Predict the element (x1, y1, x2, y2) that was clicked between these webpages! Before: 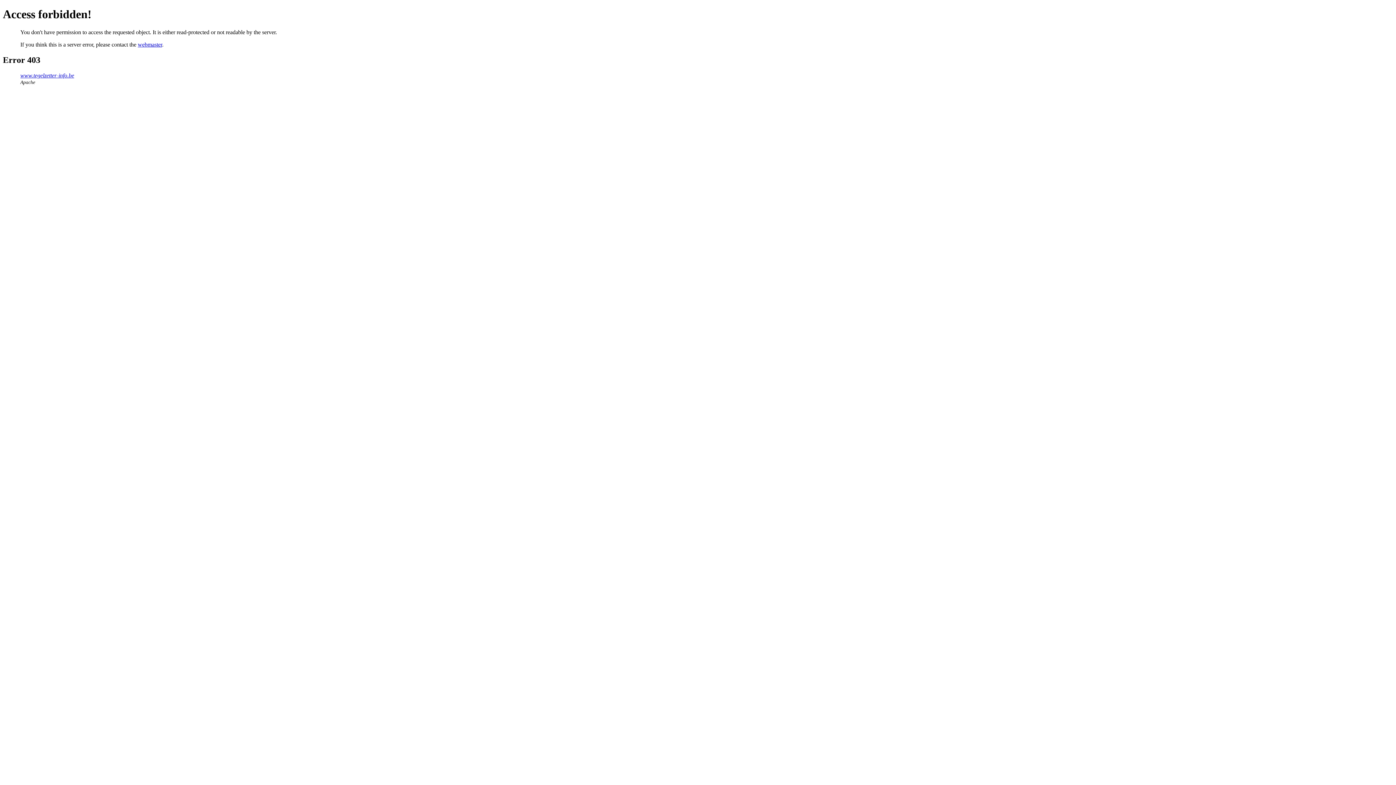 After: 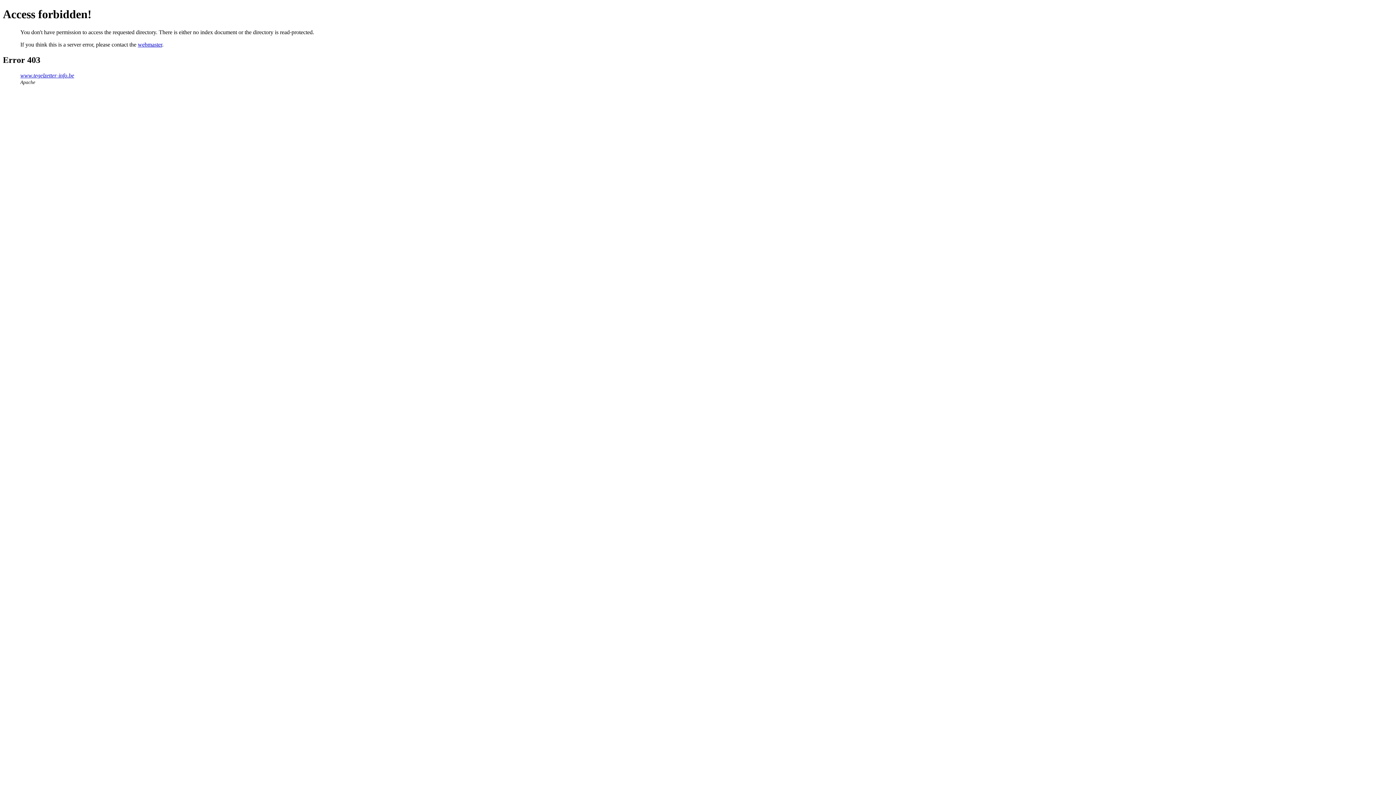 Action: bbox: (20, 72, 74, 78) label: www.tegelzetter-info.be